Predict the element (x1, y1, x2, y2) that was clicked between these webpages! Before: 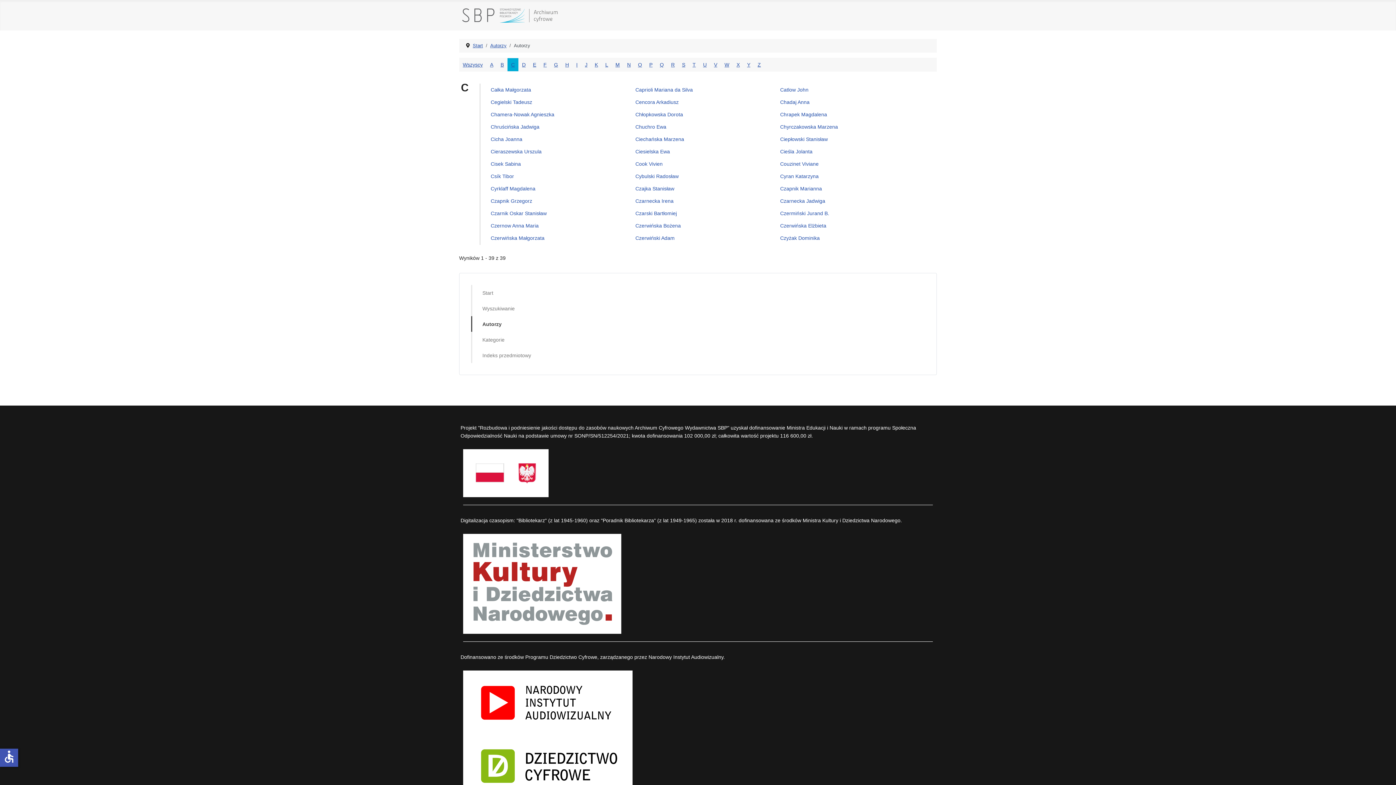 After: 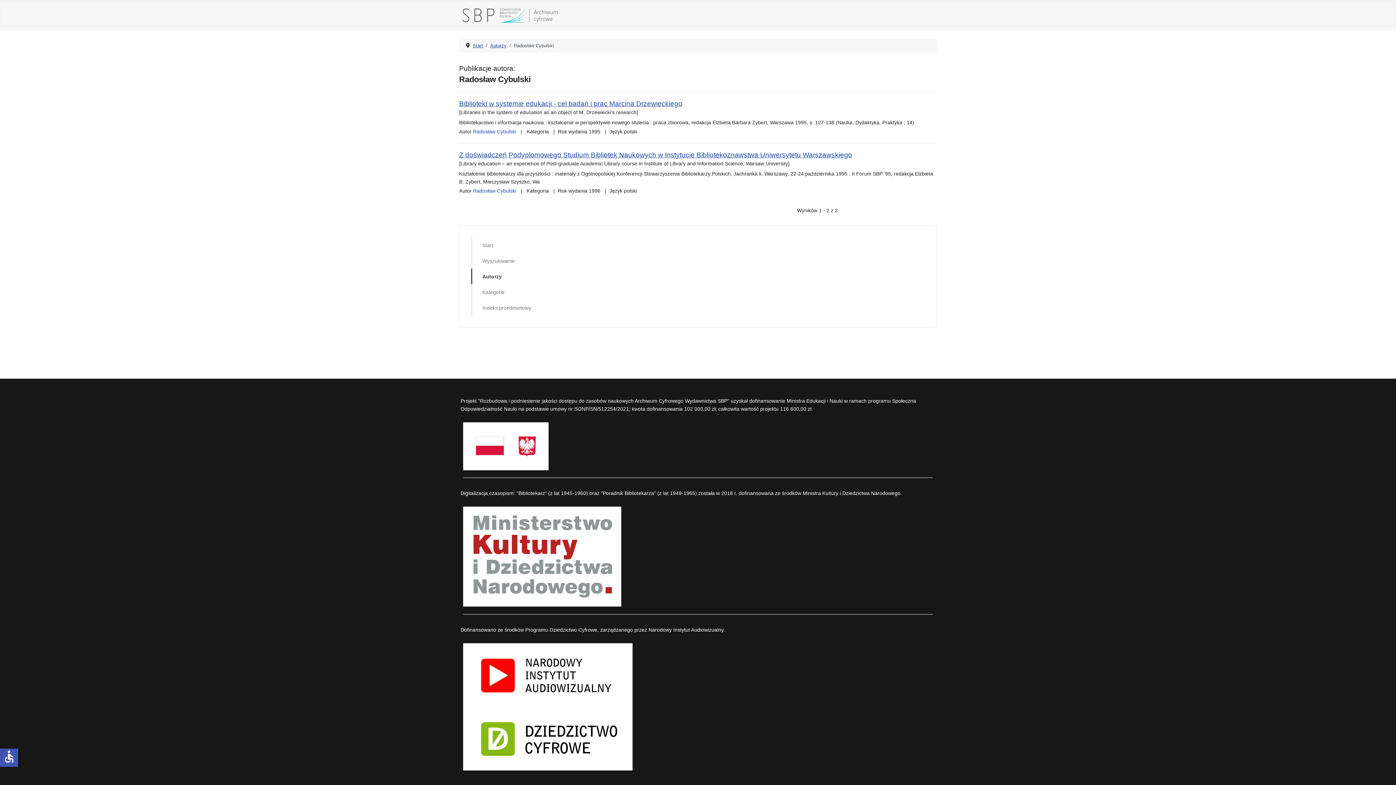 Action: bbox: (635, 173, 678, 179) label: Cybulski Radosław